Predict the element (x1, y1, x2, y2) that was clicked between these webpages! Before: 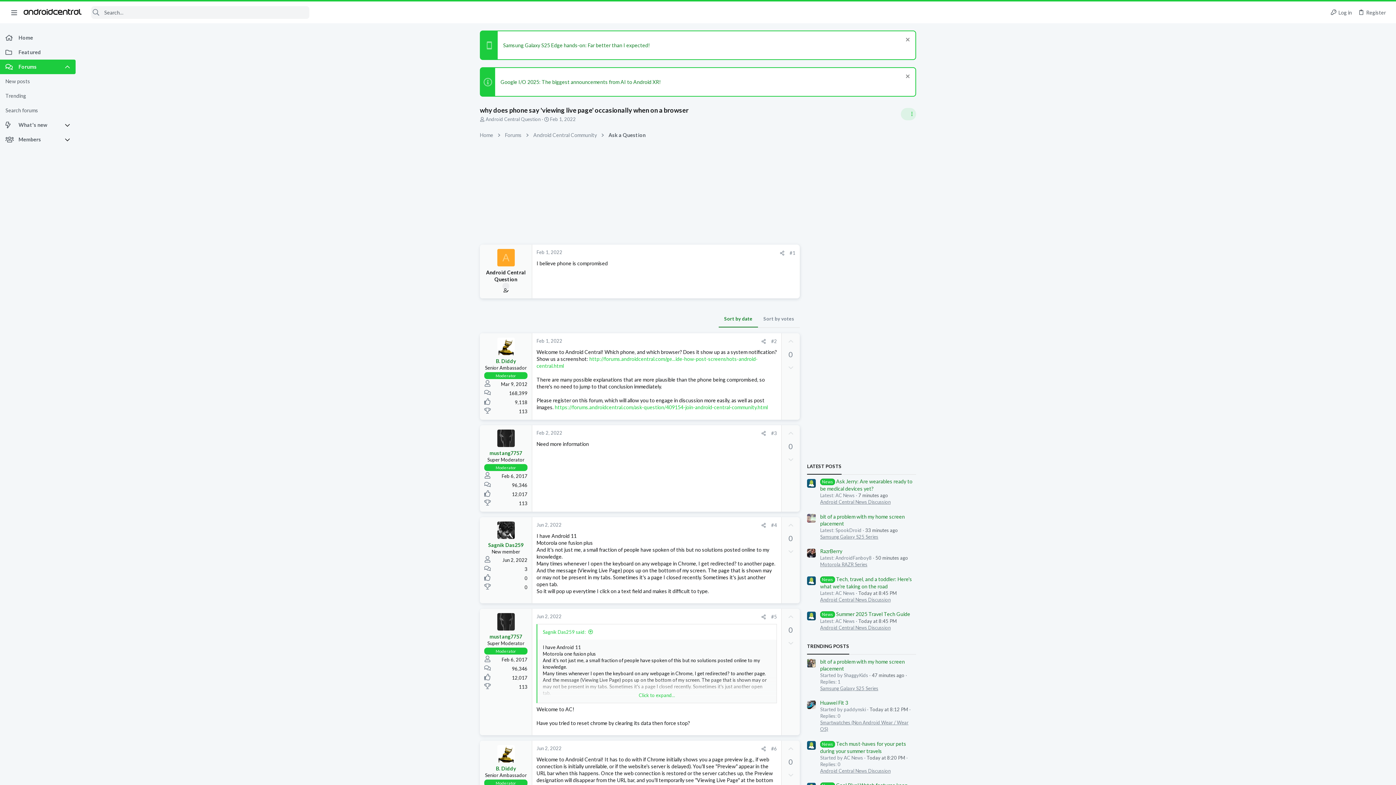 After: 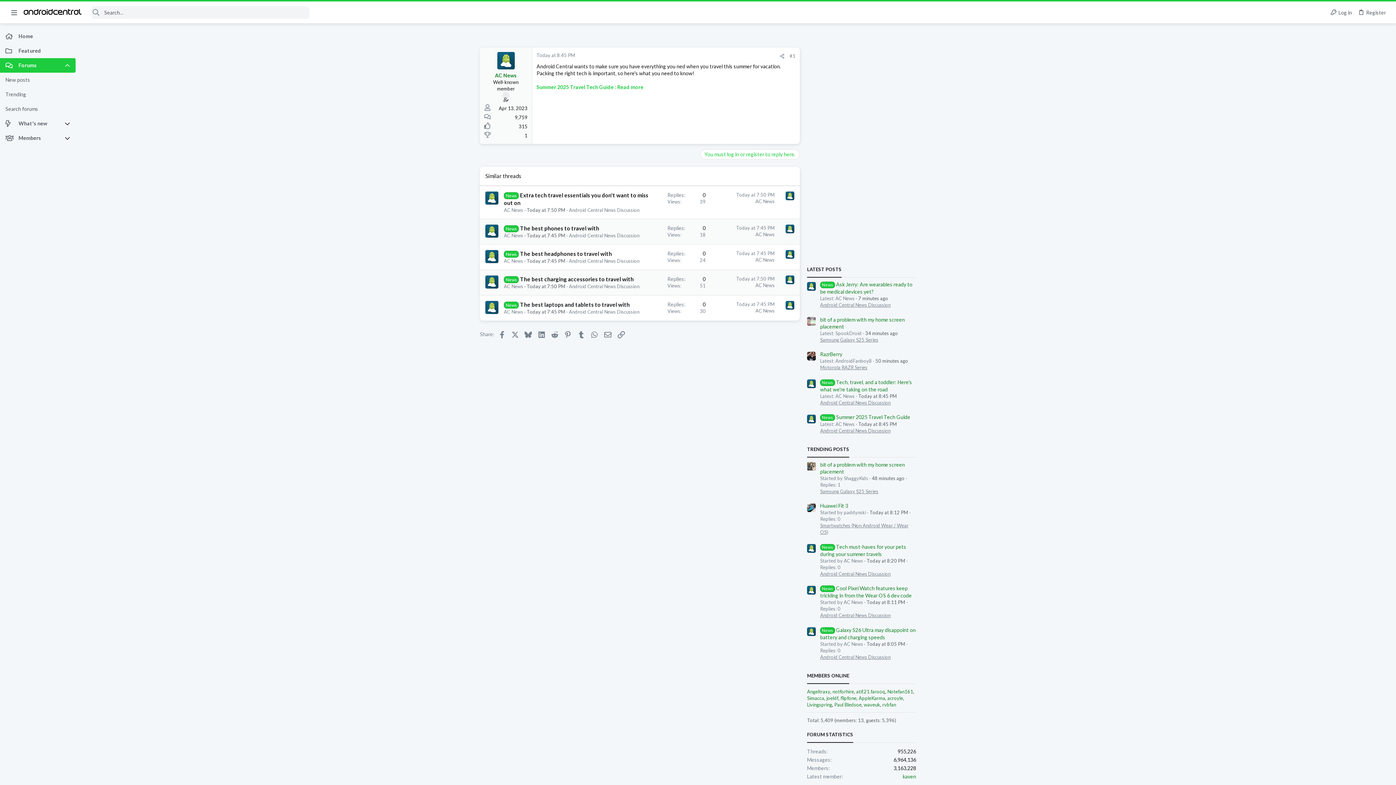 Action: label: News Summer 2025 Travel Tech Guide bbox: (820, 611, 910, 617)